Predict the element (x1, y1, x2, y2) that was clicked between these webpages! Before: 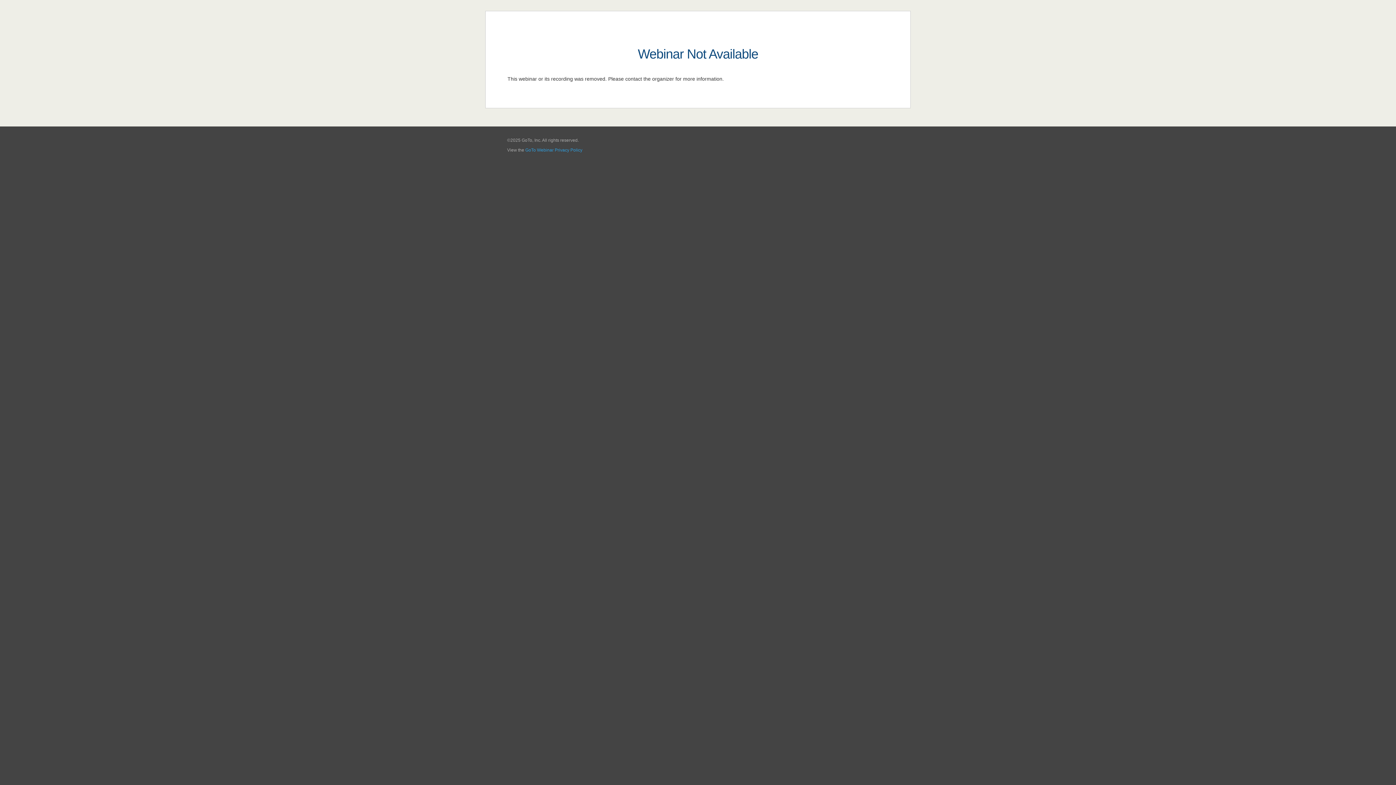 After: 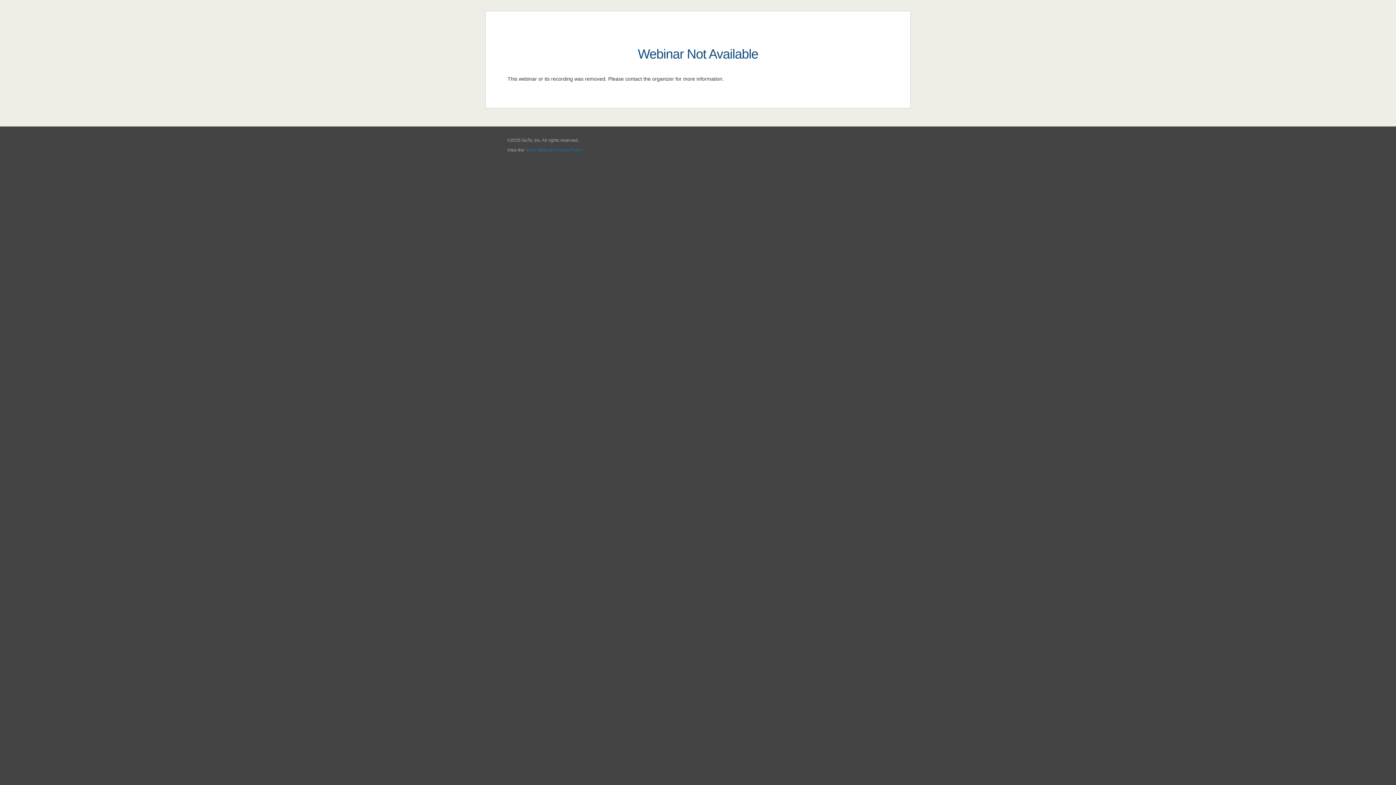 Action: label: GoTo Webinar Privacy Policy bbox: (525, 147, 582, 152)